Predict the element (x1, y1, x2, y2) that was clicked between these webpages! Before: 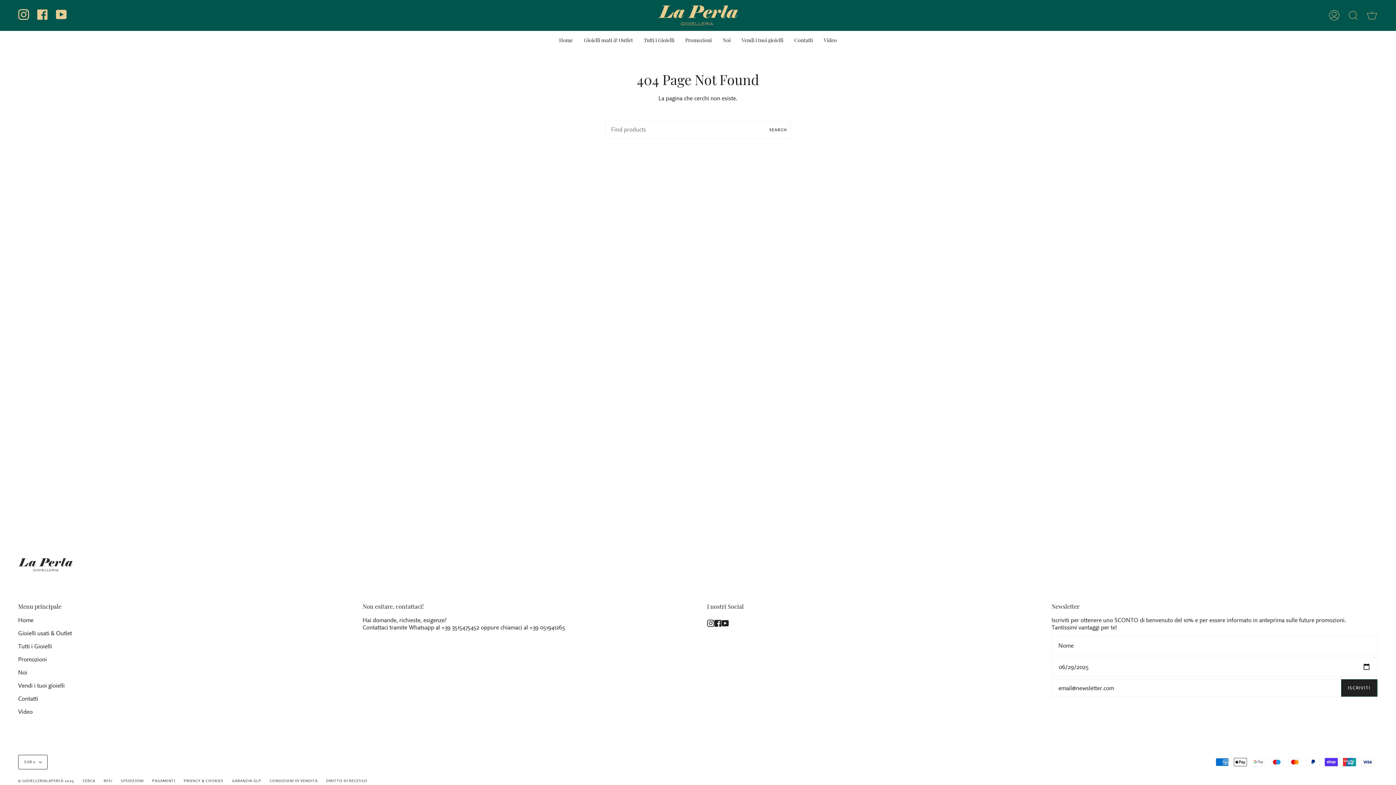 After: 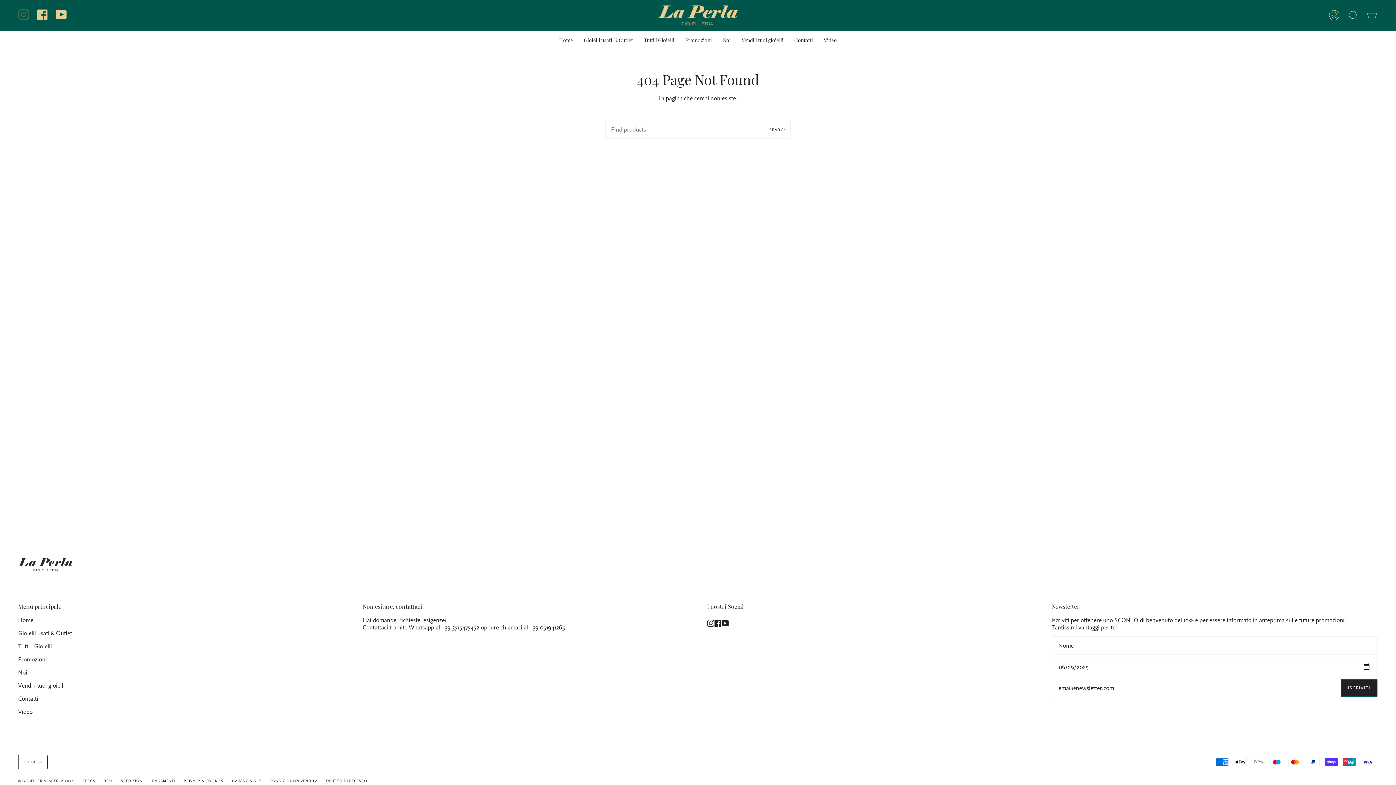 Action: bbox: (14, 0, 33, 29) label: Instagram